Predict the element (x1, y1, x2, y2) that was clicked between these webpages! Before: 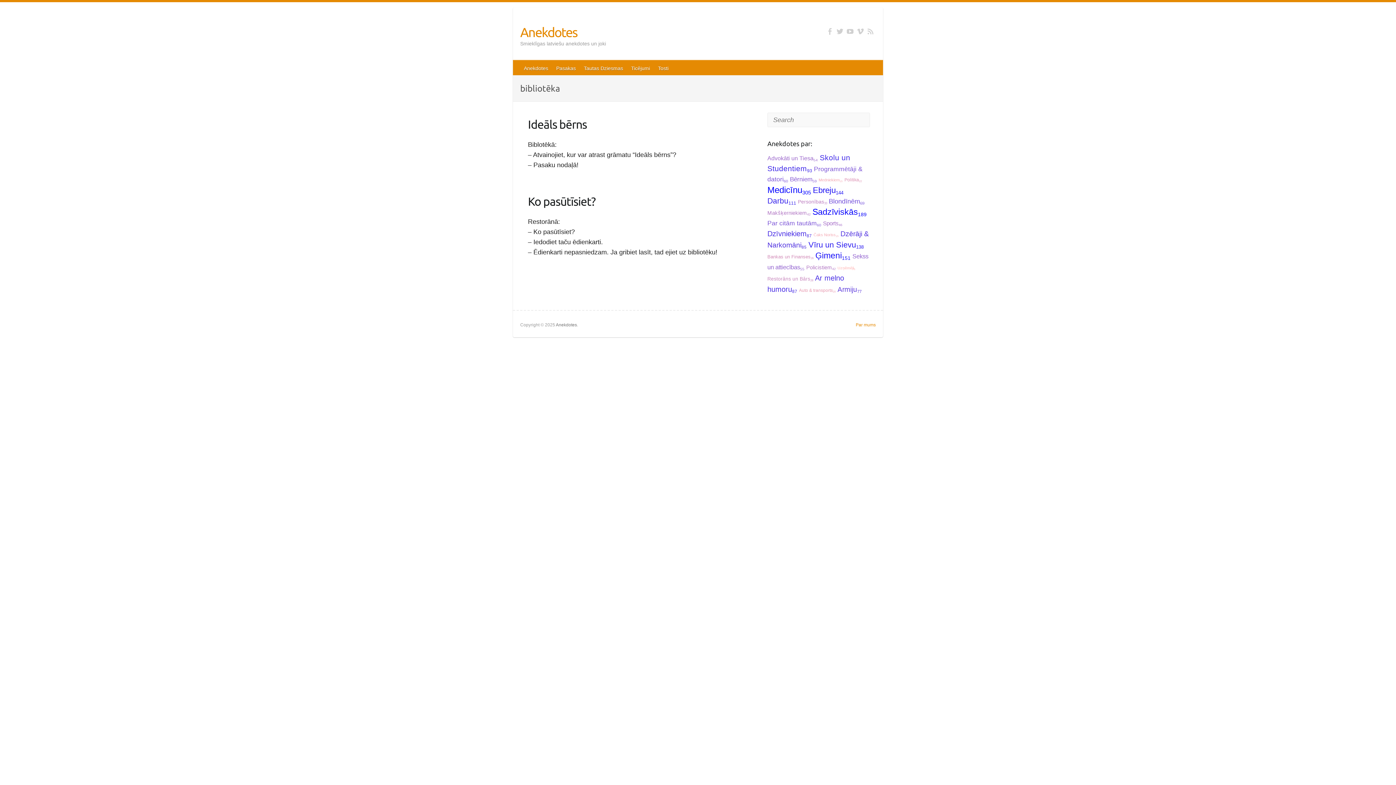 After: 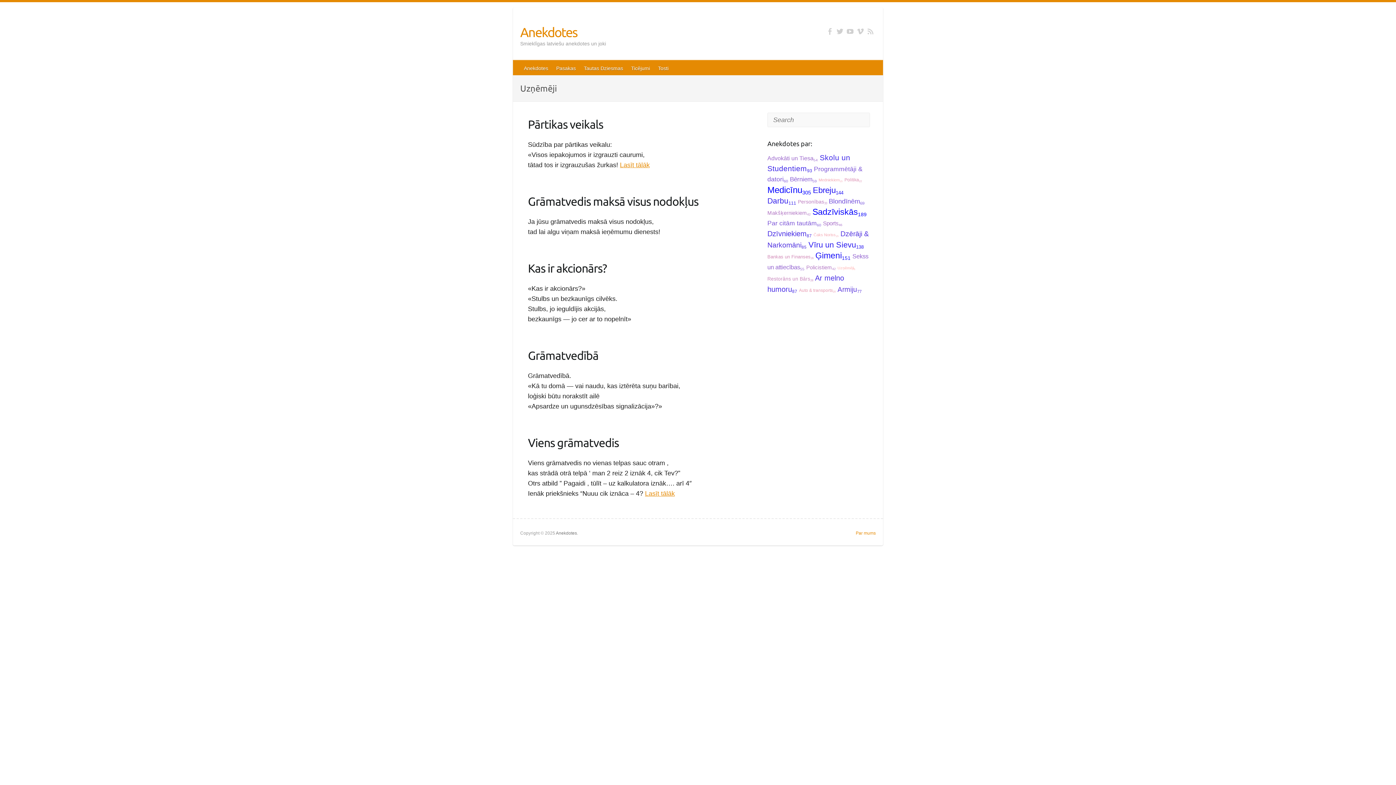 Action: bbox: (837, 265, 854, 270) label: Uzņēmēji